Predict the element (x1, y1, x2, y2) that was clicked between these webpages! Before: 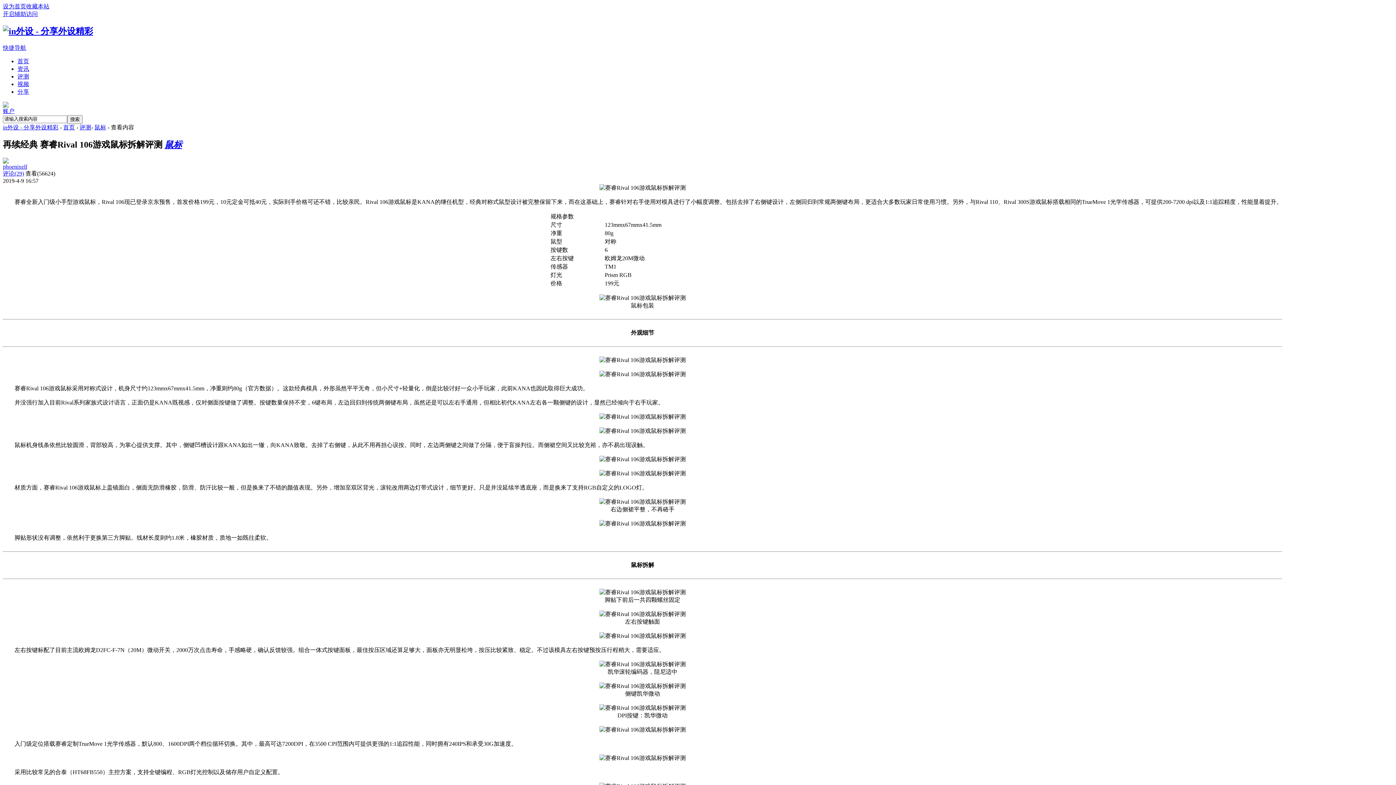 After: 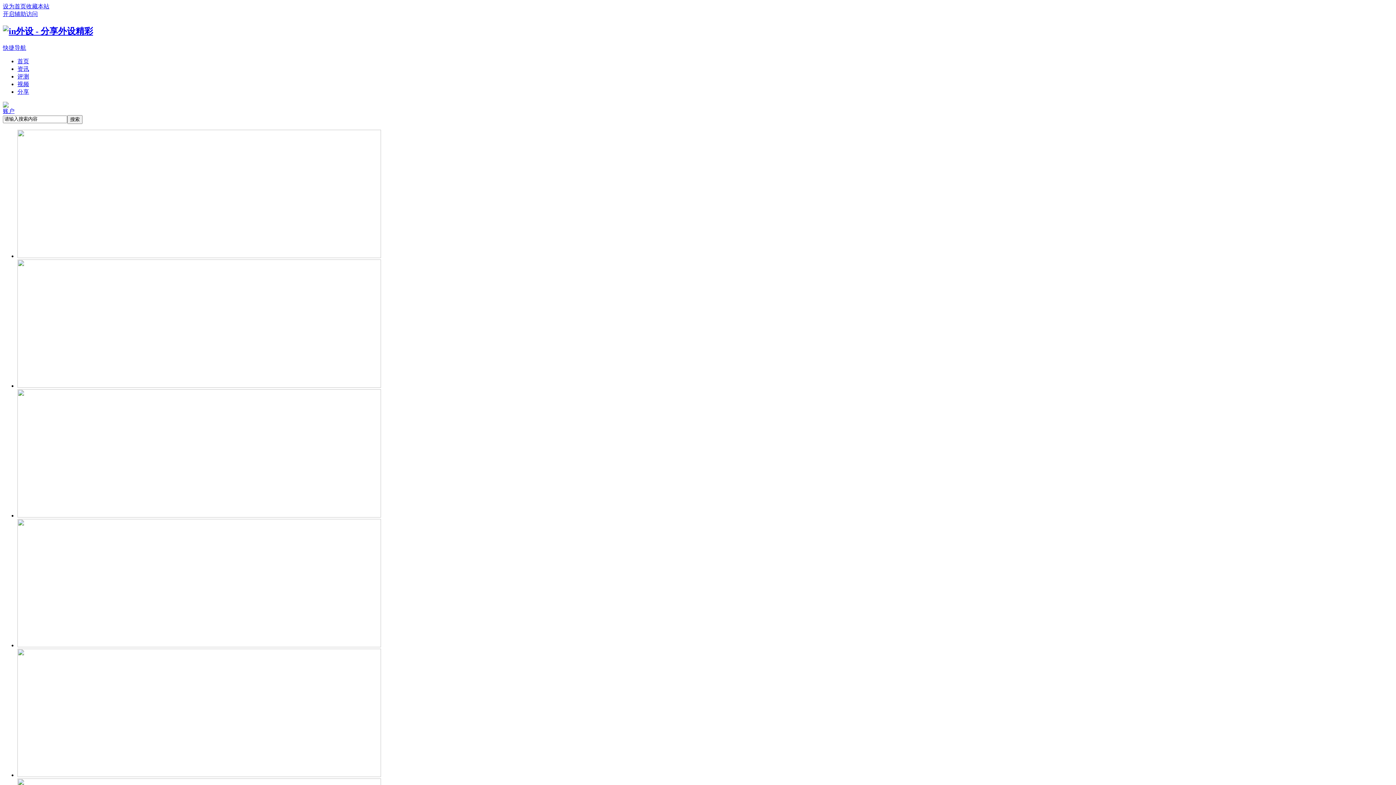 Action: bbox: (2, 26, 93, 35)